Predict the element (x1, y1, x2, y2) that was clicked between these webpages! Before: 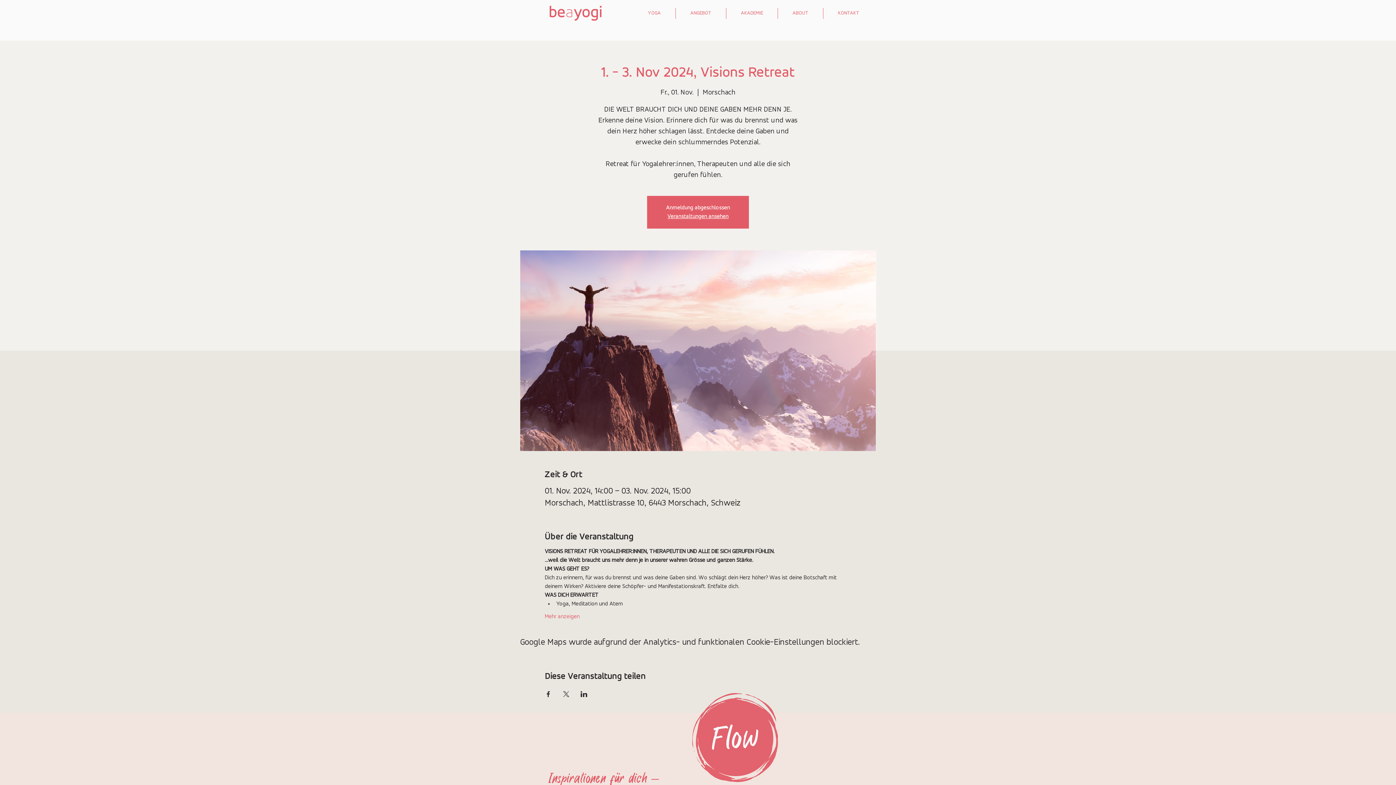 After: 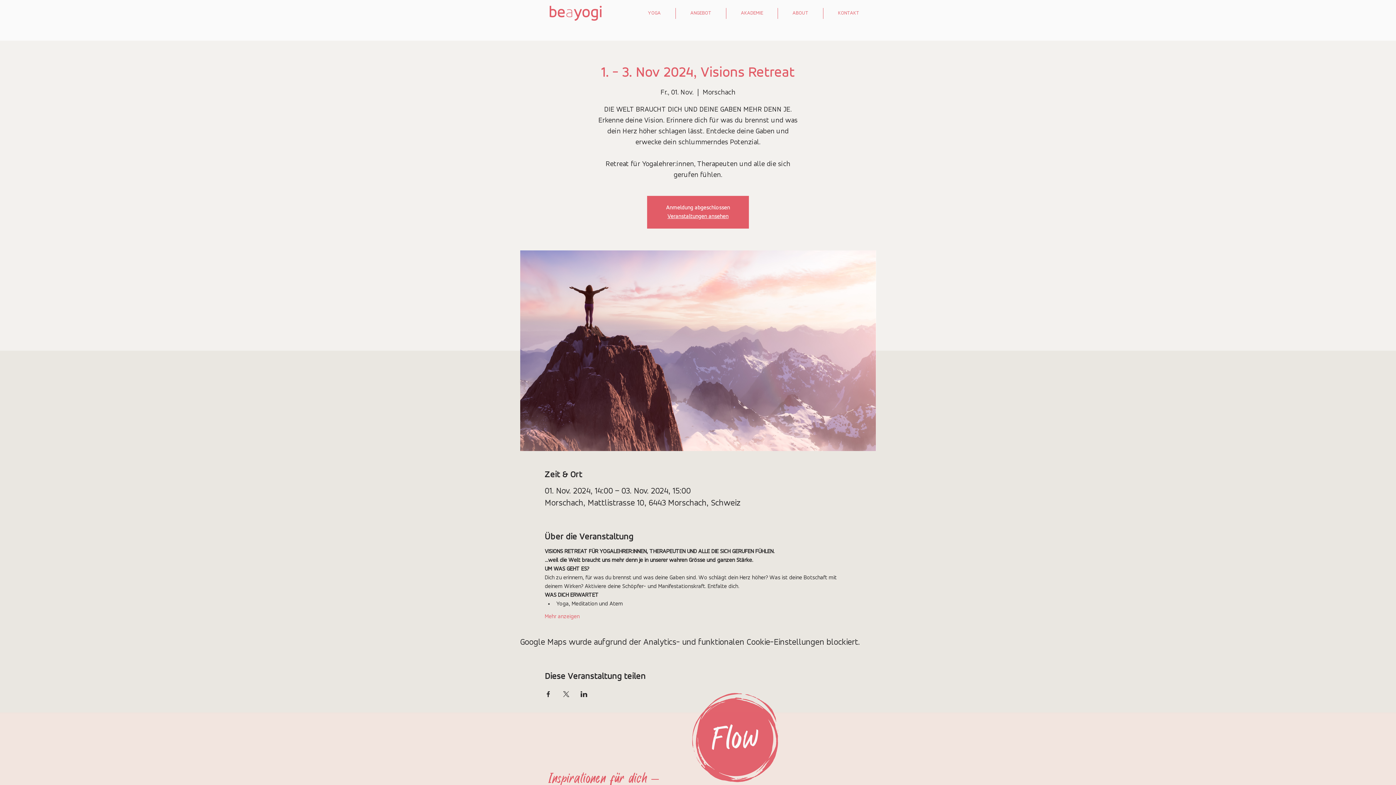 Action: label: ABOUT bbox: (778, 8, 823, 18)